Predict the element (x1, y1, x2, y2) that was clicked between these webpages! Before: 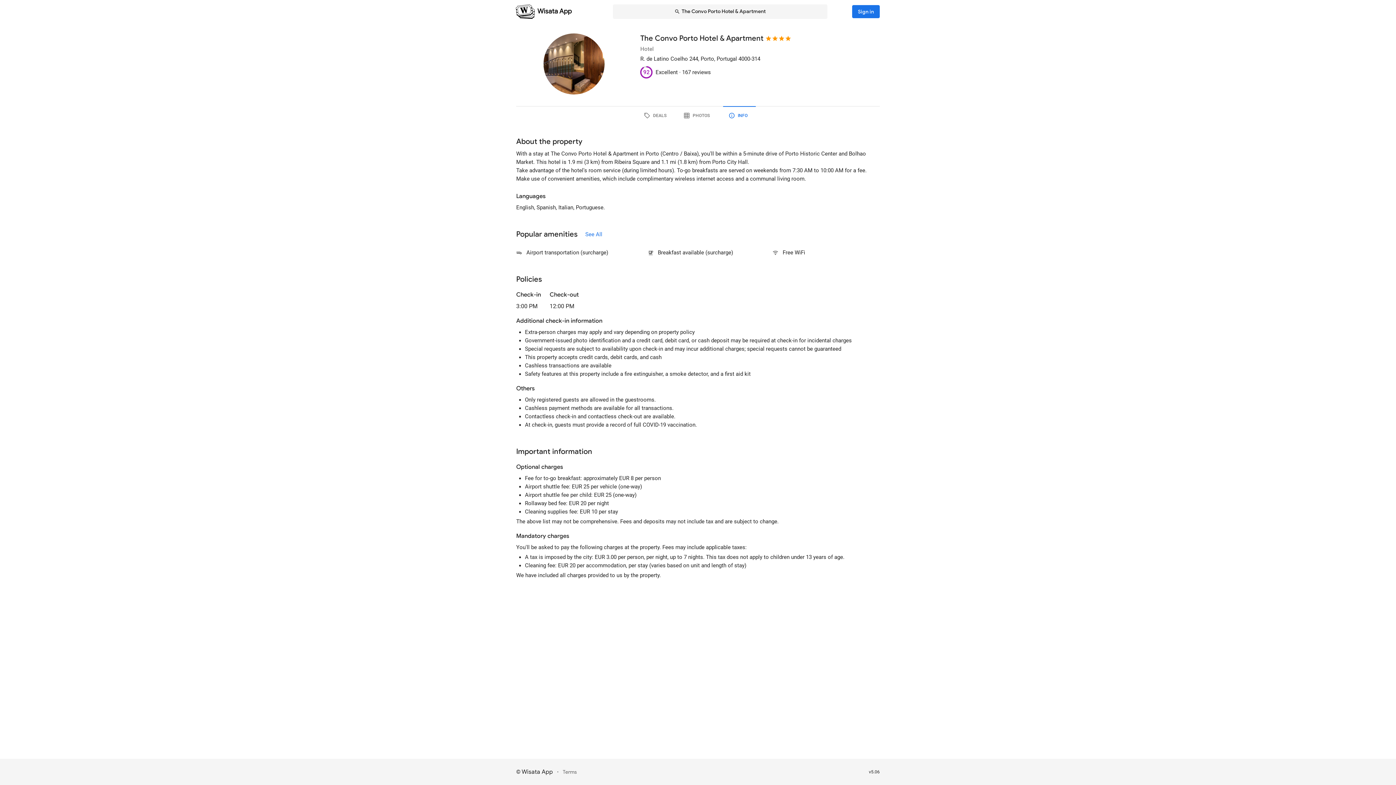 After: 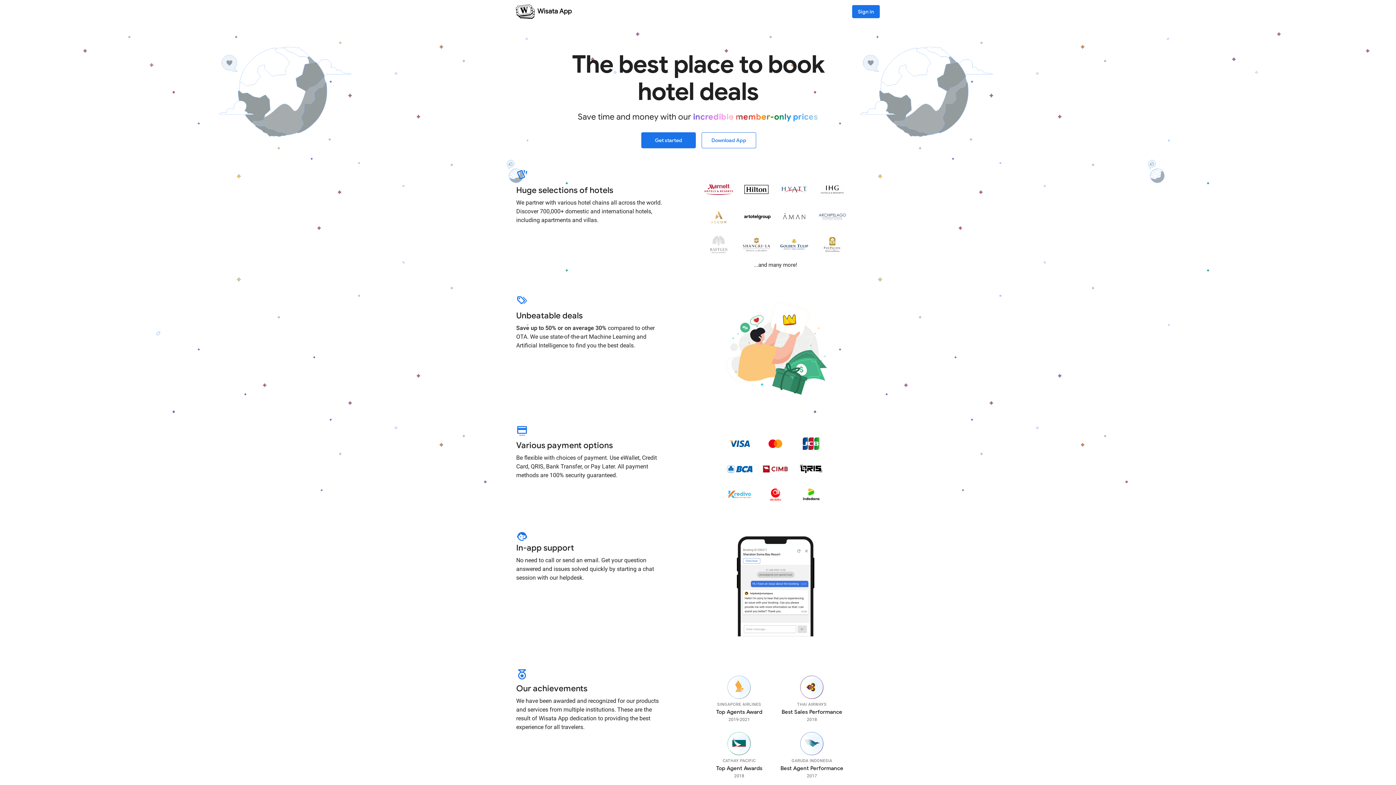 Action: bbox: (516, 4, 588, 19)